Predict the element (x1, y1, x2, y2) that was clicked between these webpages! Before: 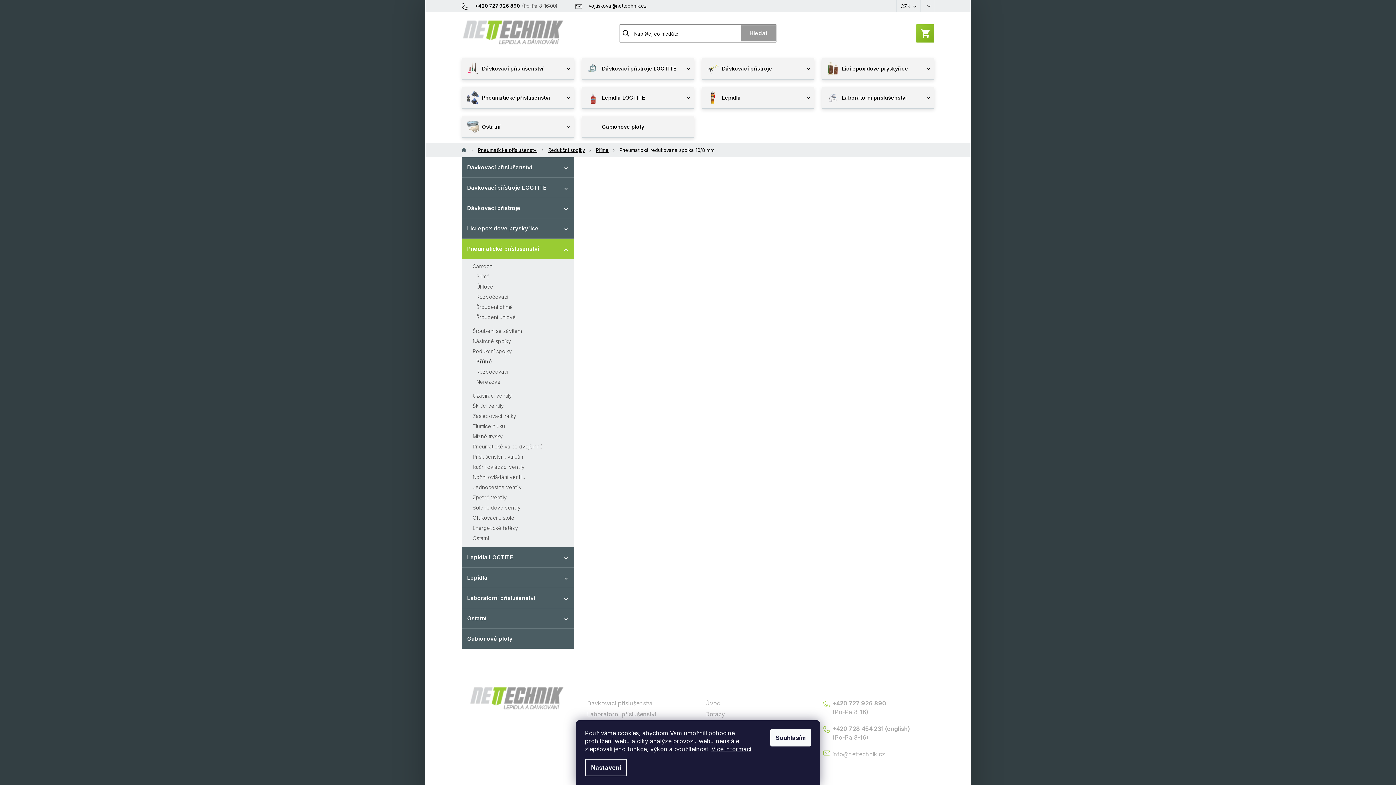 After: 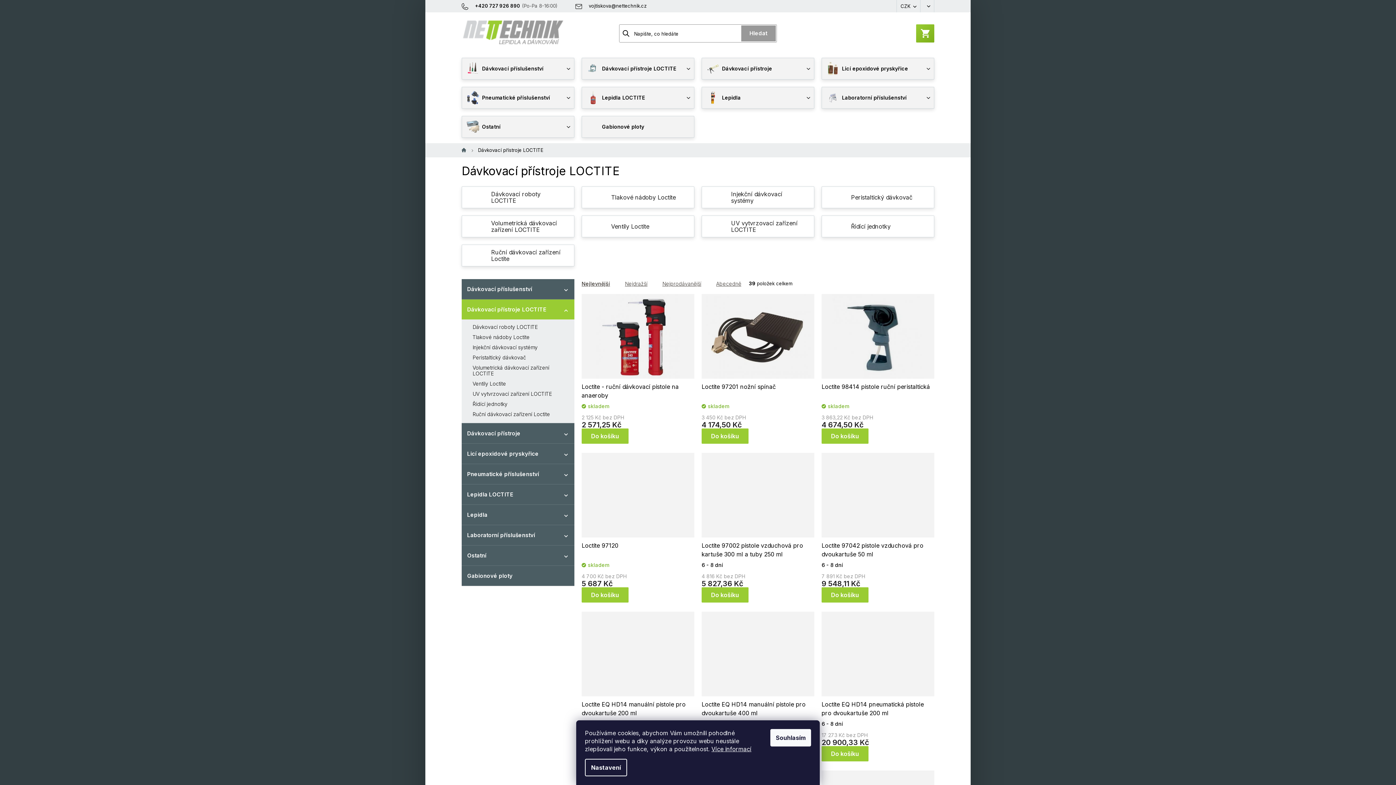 Action: bbox: (461, 177, 574, 197) label: Dávkovací přístroje LOCTITE
 